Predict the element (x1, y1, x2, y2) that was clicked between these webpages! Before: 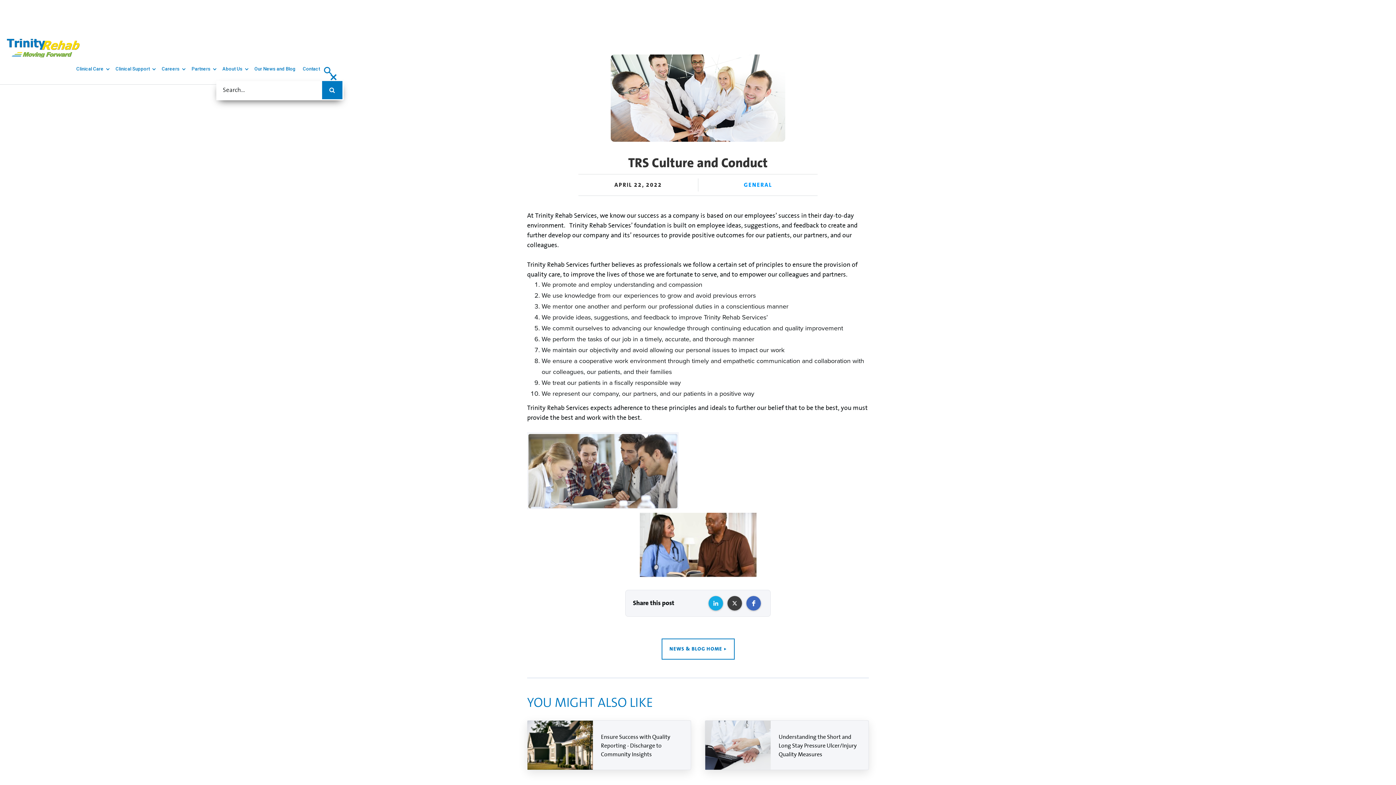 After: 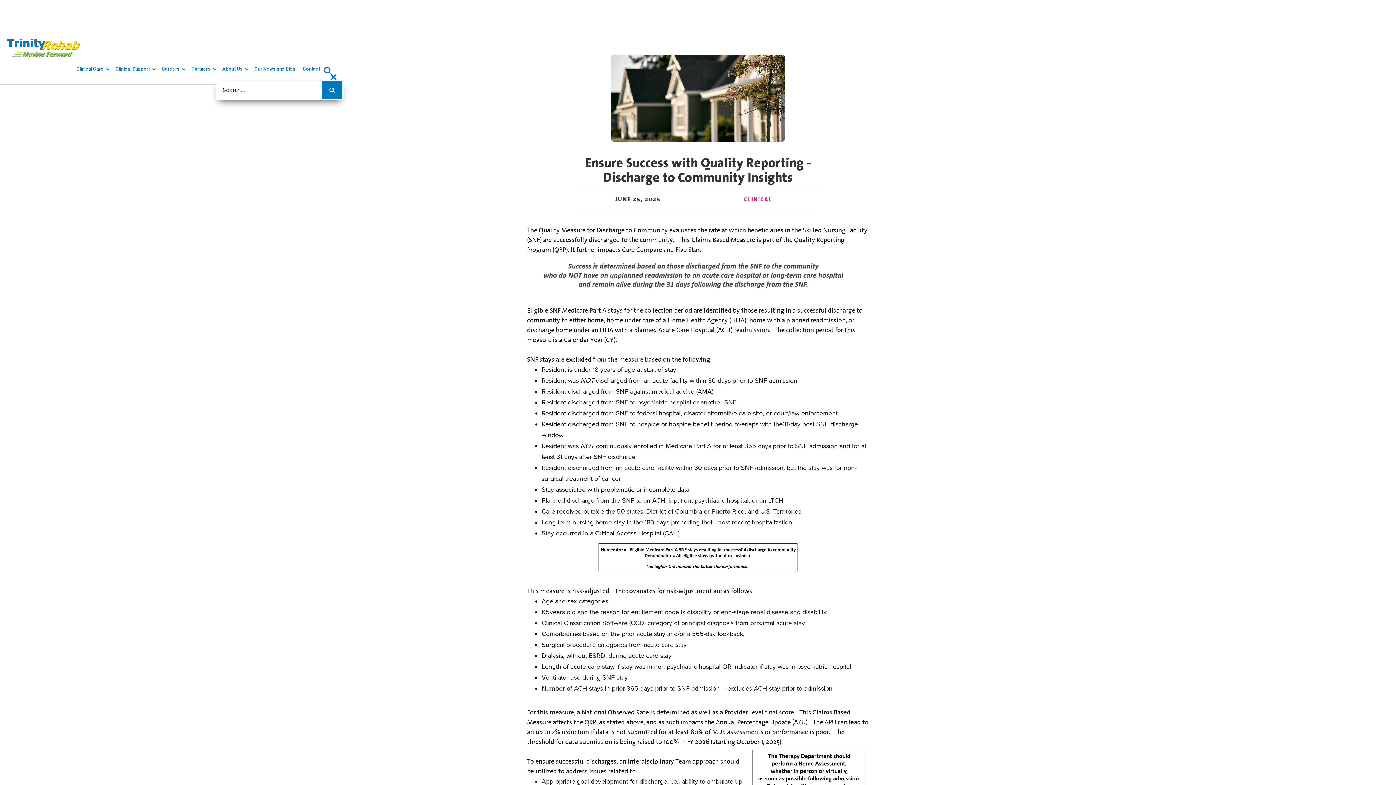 Action: bbox: (527, 720, 691, 770) label: Ensure Success with Quality Reporting - Discharge to Community Insights